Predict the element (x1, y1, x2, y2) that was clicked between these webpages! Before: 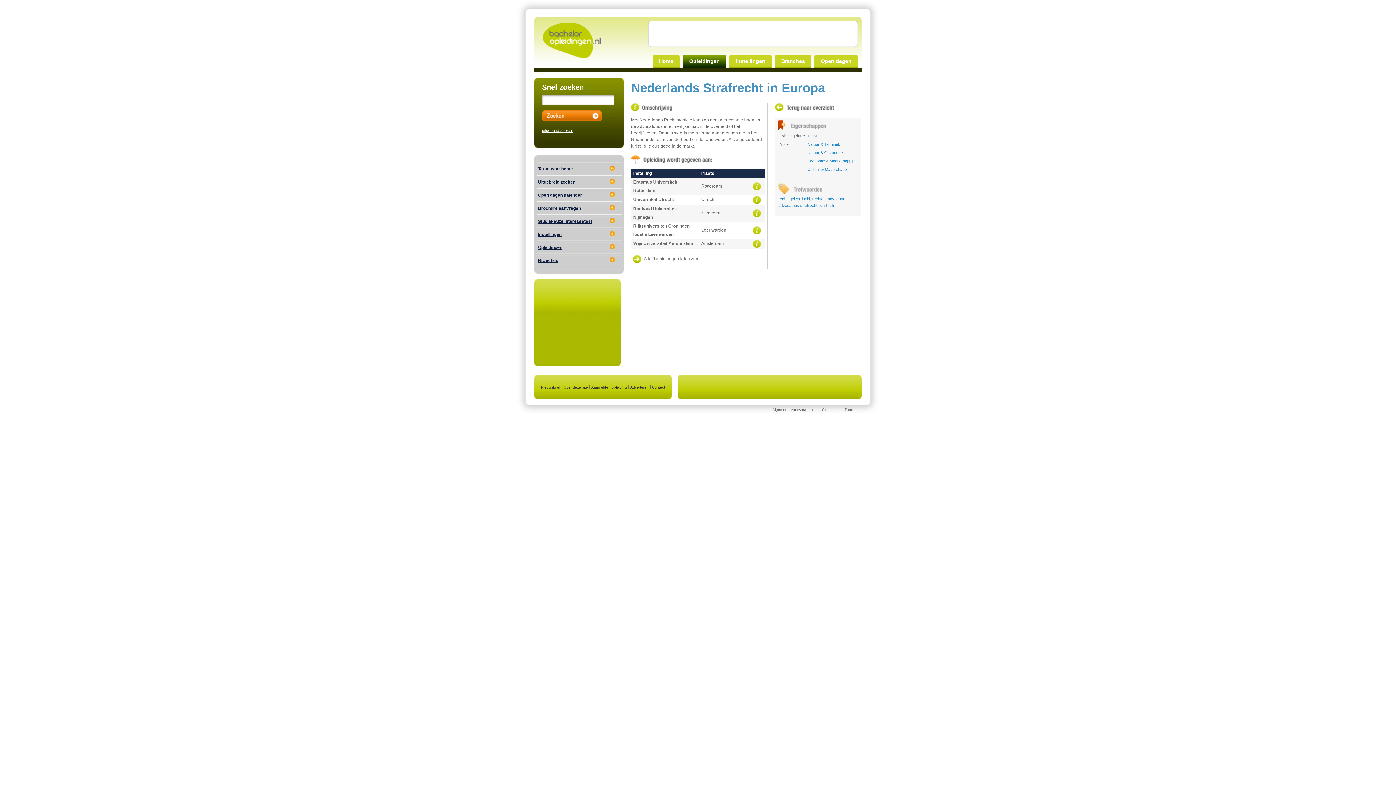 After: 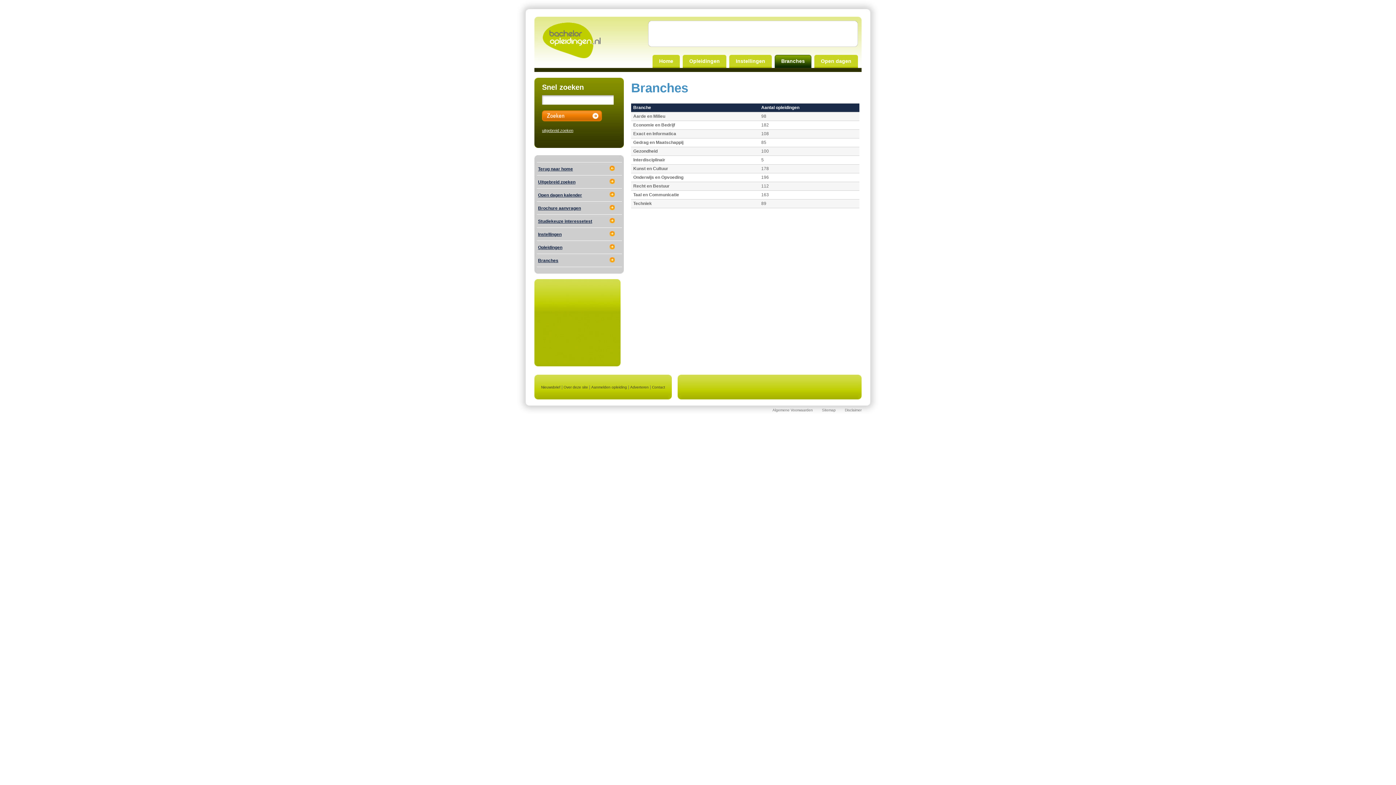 Action: bbox: (777, 54, 811, 68) label: Branches